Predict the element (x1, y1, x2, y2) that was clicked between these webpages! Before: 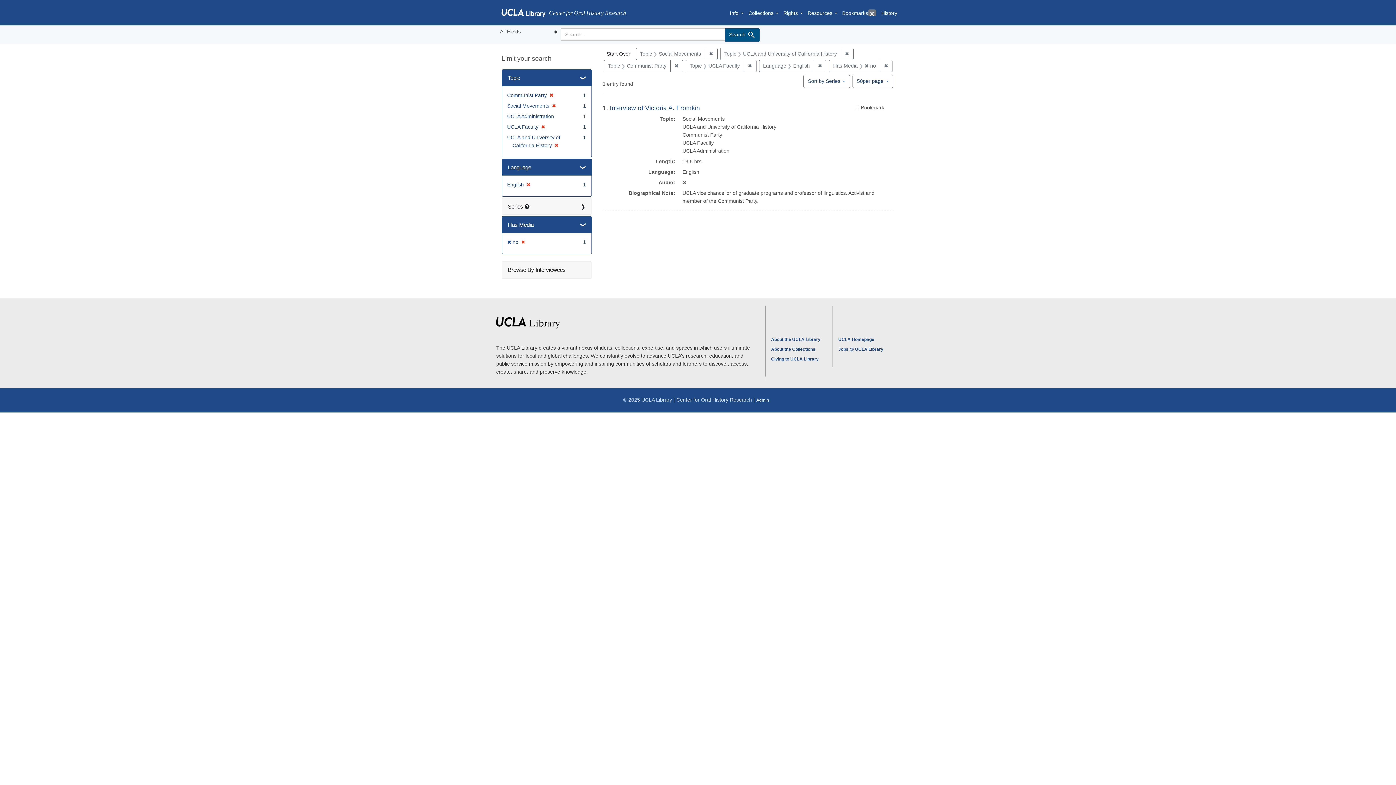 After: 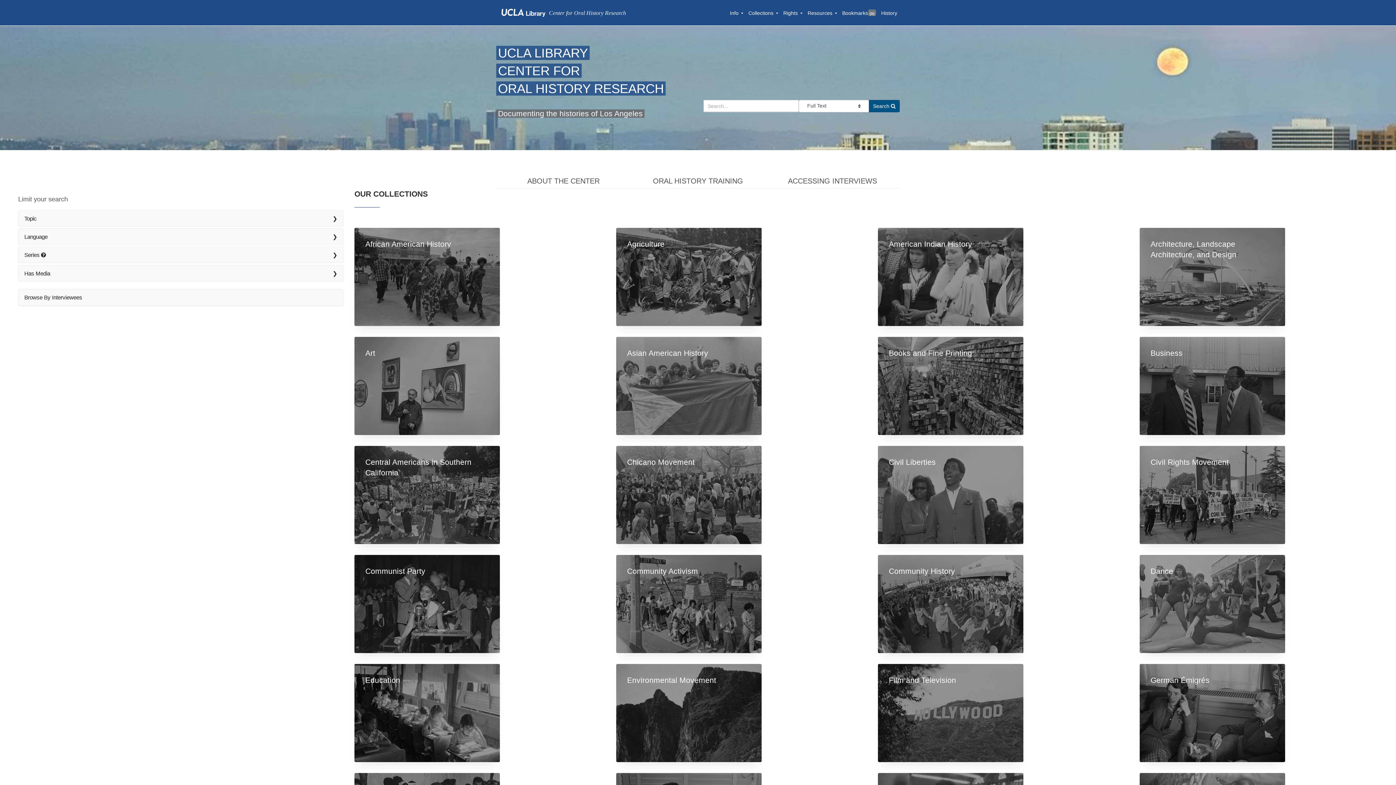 Action: bbox: (496, 7, 626, 17) label: Center for Oral History Research